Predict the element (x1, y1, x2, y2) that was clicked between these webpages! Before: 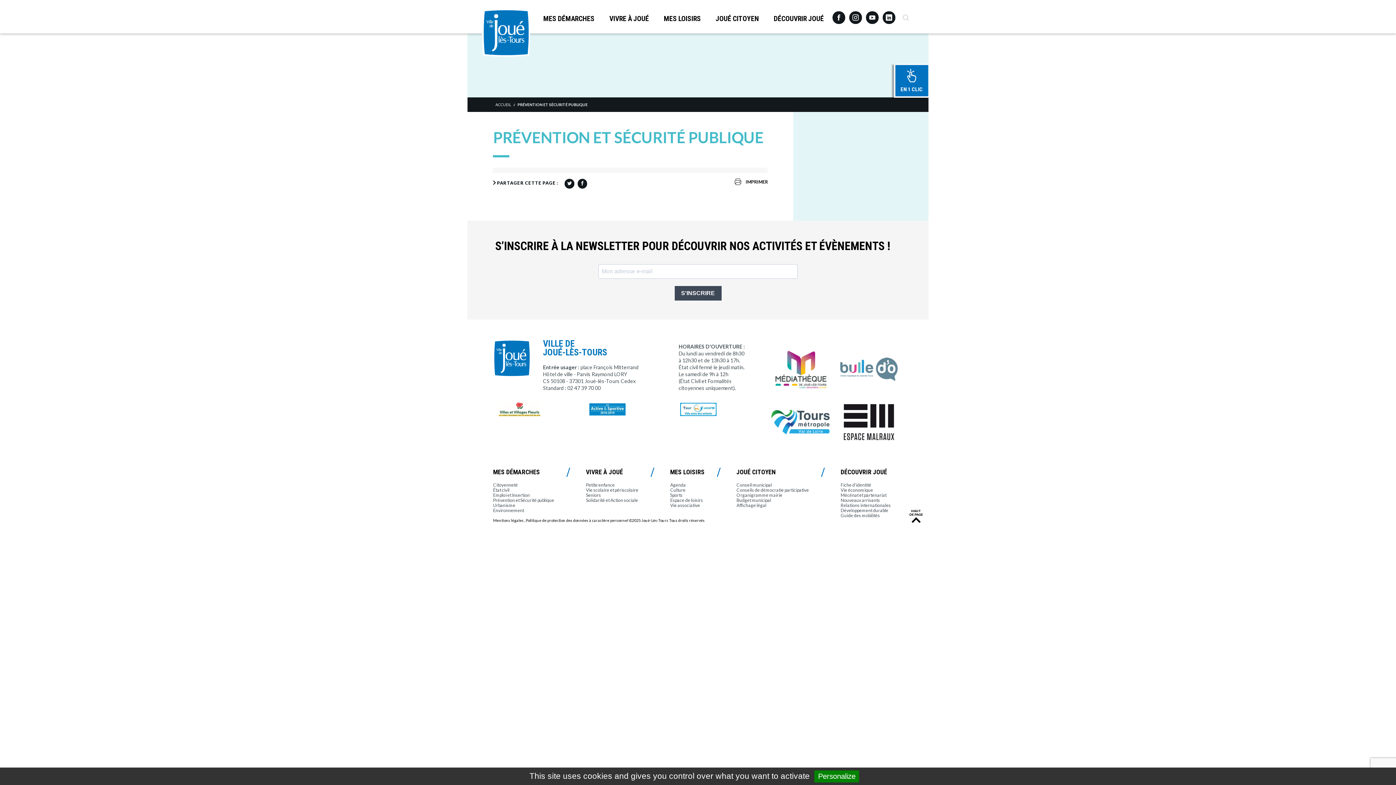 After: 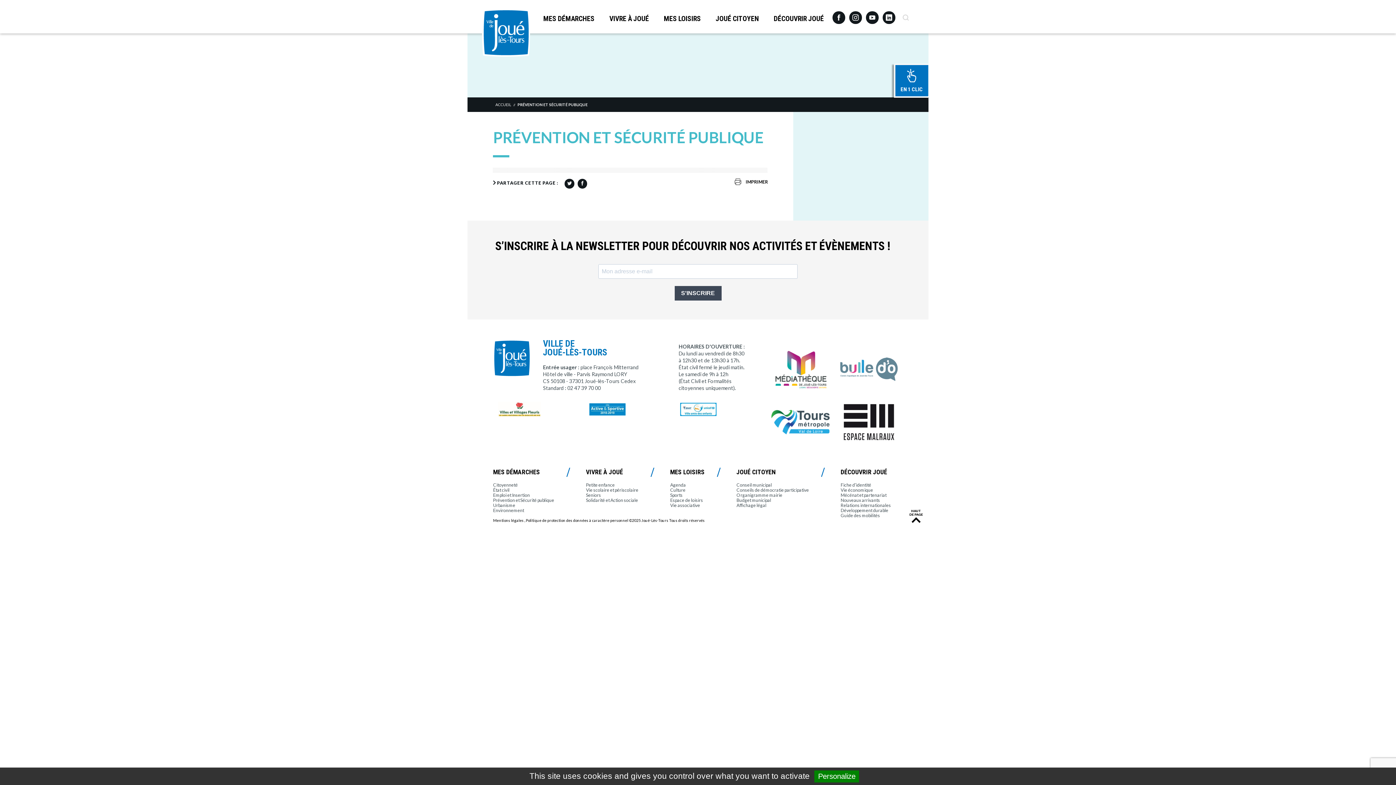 Action: bbox: (586, 497, 638, 503) label: Solidarité et Action sociale